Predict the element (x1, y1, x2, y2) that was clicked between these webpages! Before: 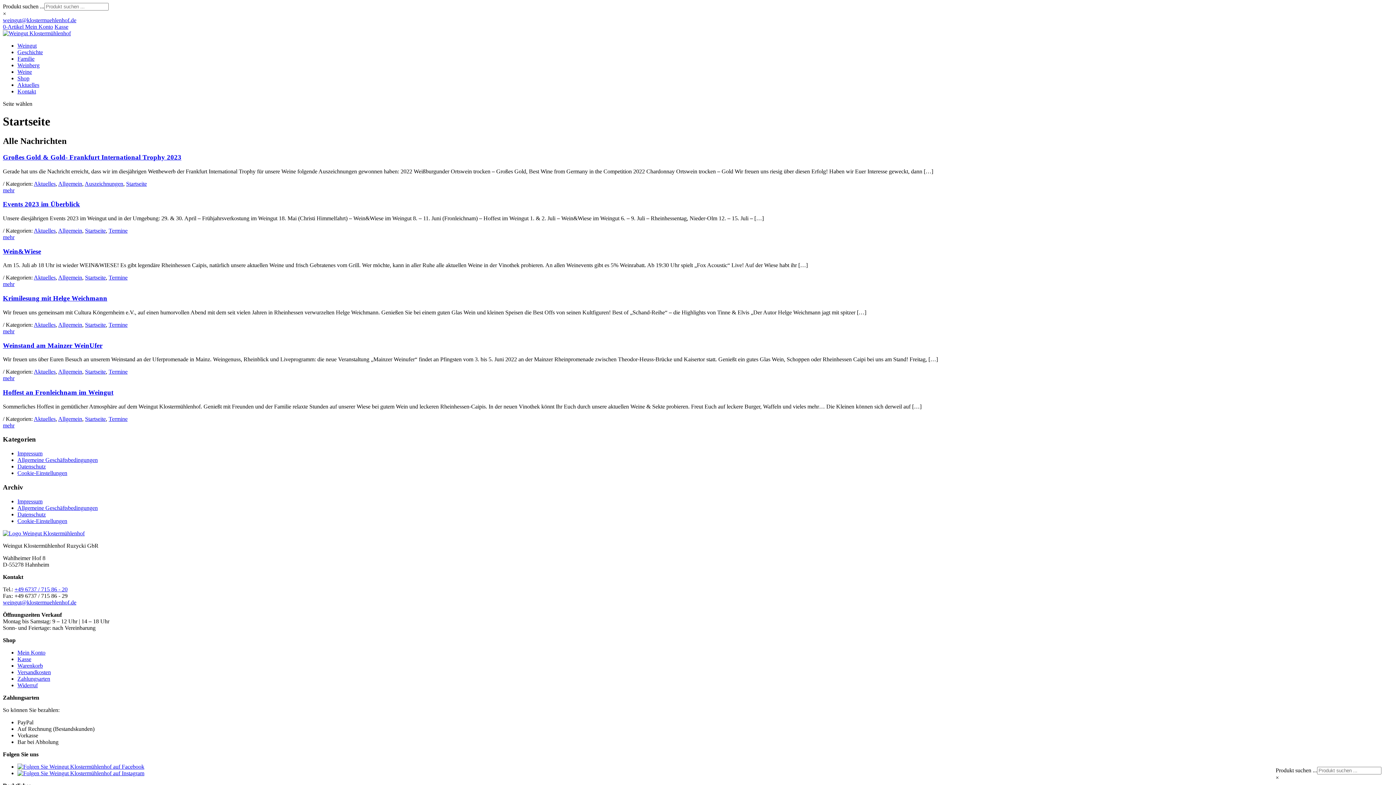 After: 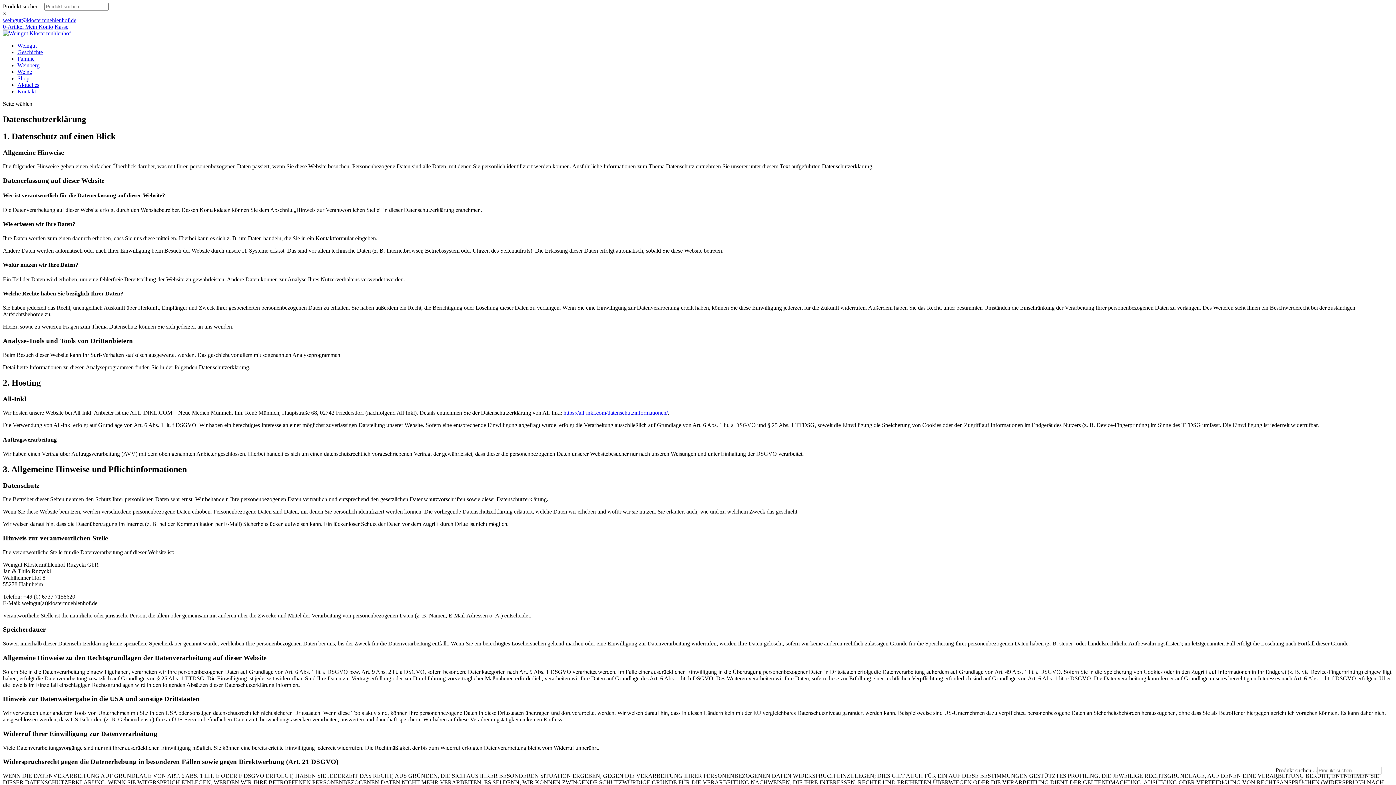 Action: label: Datenschutz bbox: (17, 463, 45, 469)